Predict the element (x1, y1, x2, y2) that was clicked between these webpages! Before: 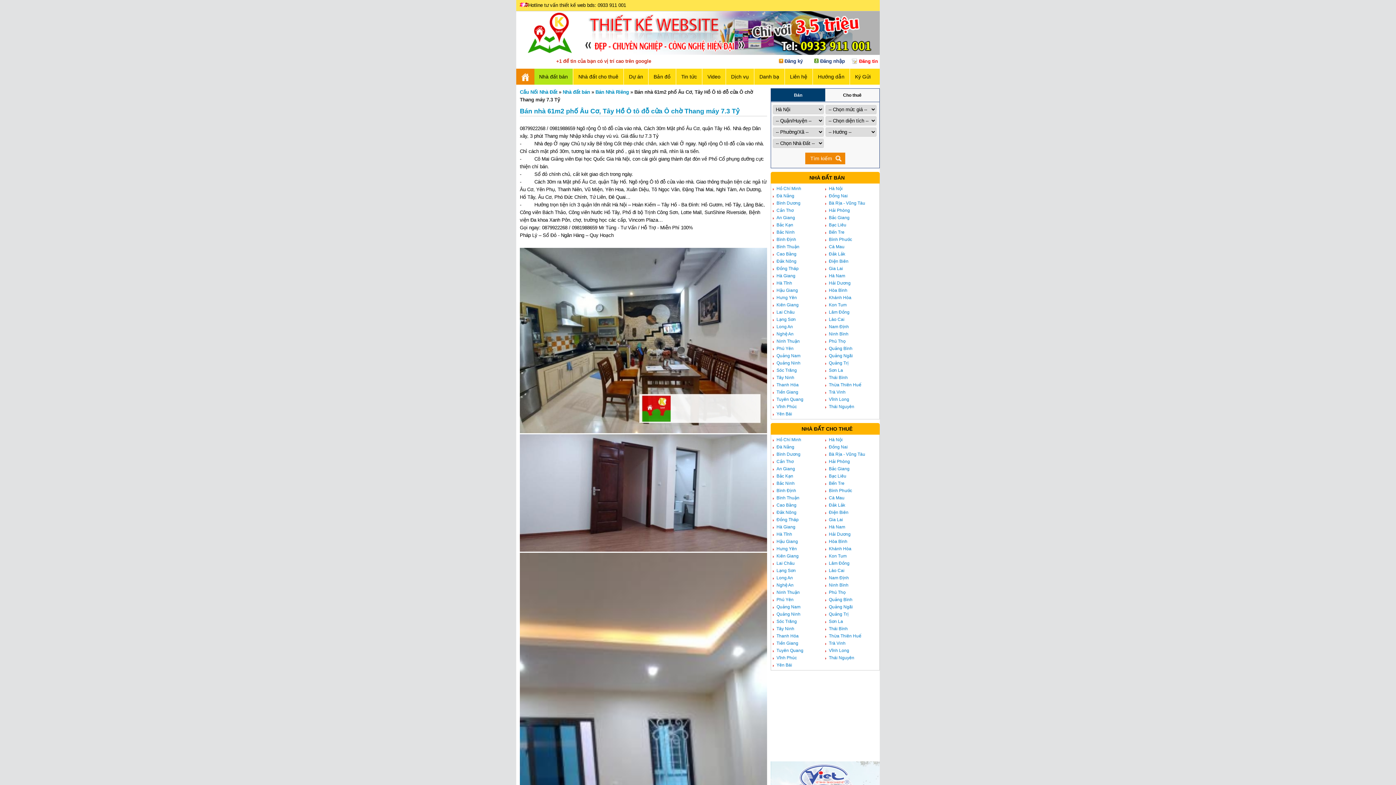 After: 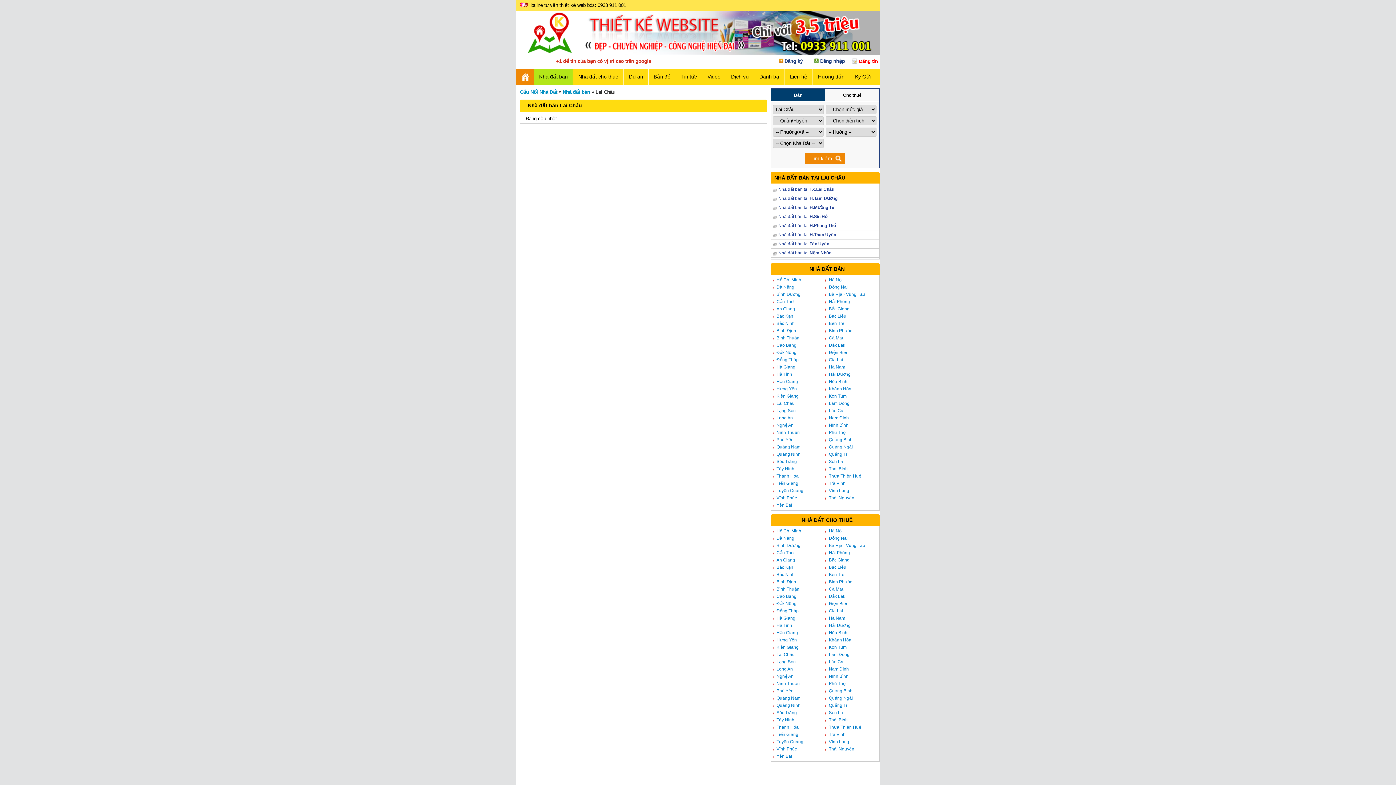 Action: bbox: (771, 308, 822, 316) label: Lai Châu